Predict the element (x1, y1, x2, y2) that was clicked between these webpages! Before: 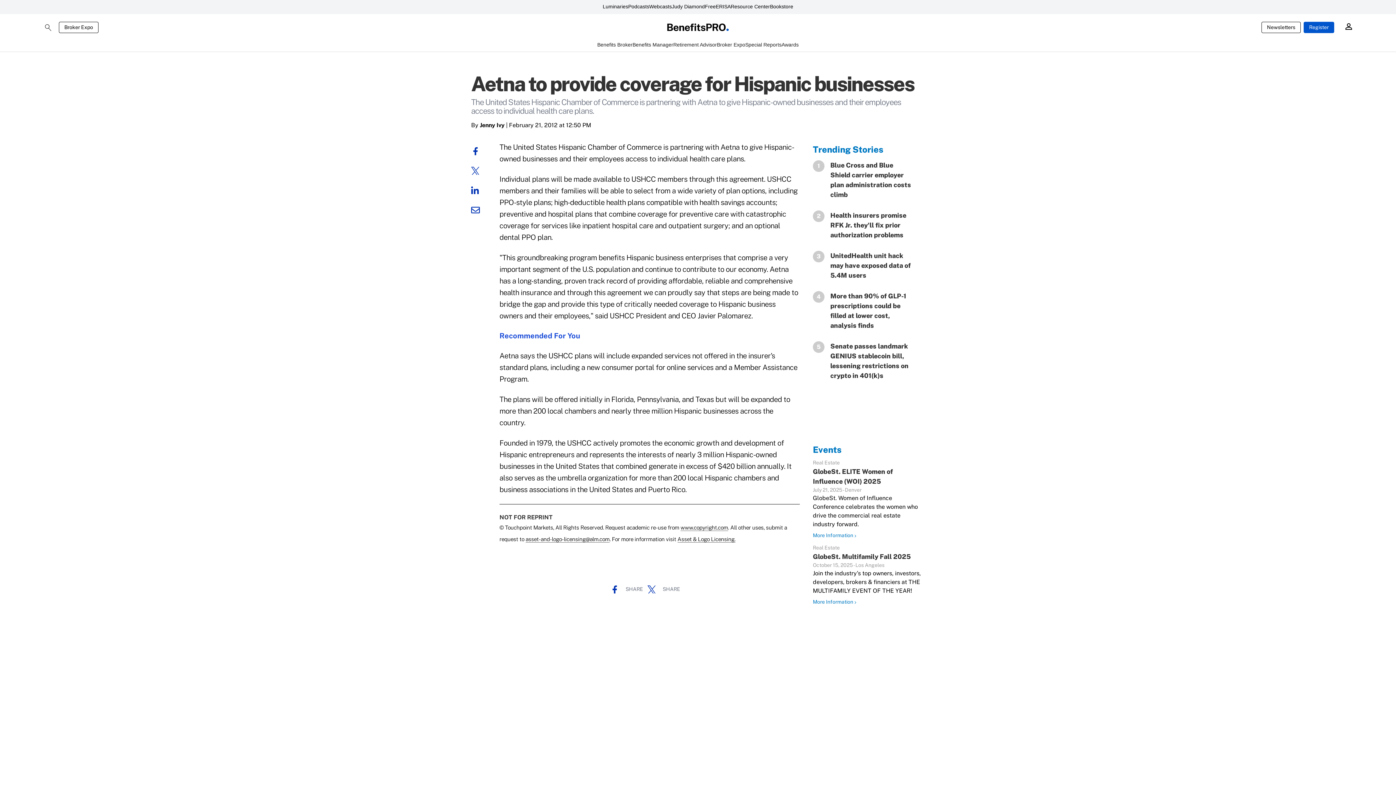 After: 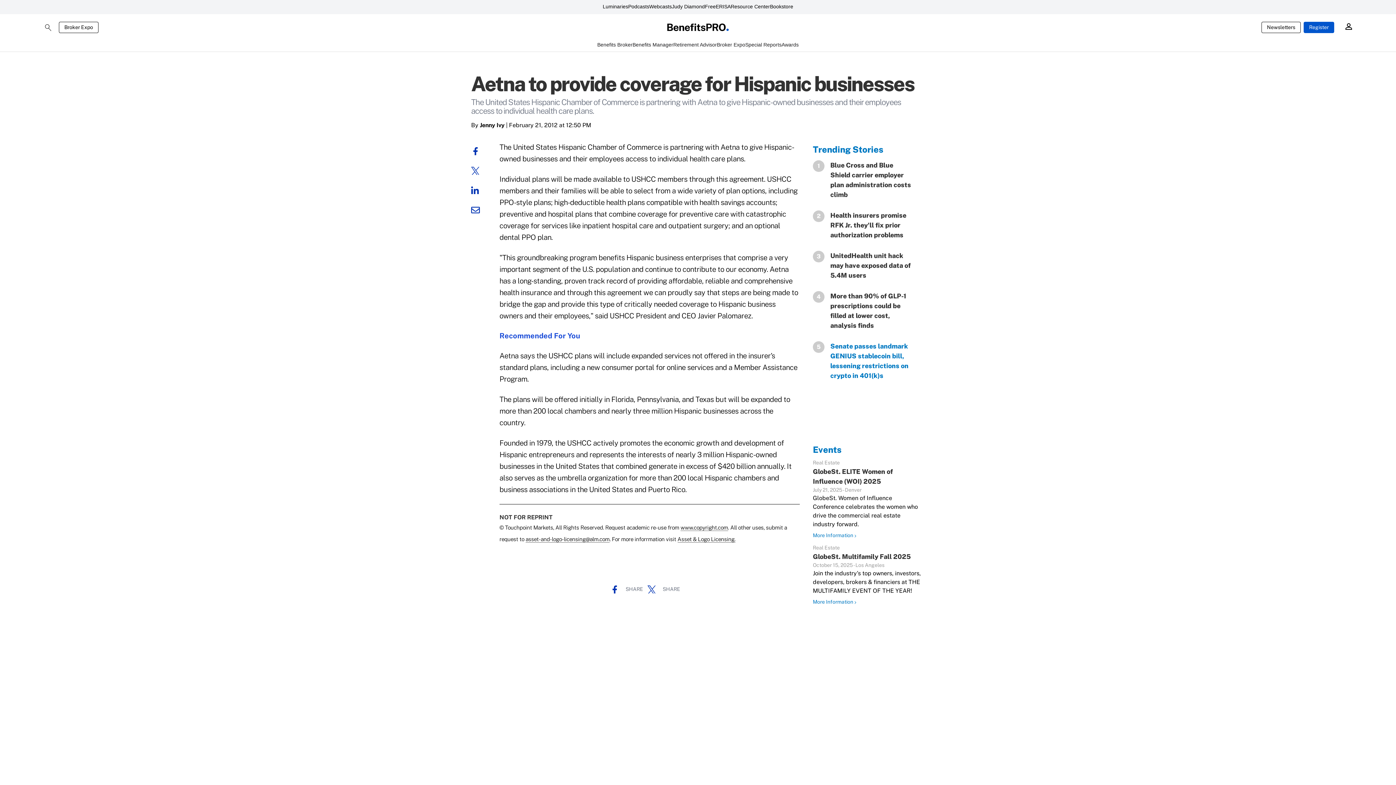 Action: bbox: (824, 341, 913, 380) label: Senate passes landmark GENIUS stablecoin bill, lessening restrictions on crypto in 401(k)s